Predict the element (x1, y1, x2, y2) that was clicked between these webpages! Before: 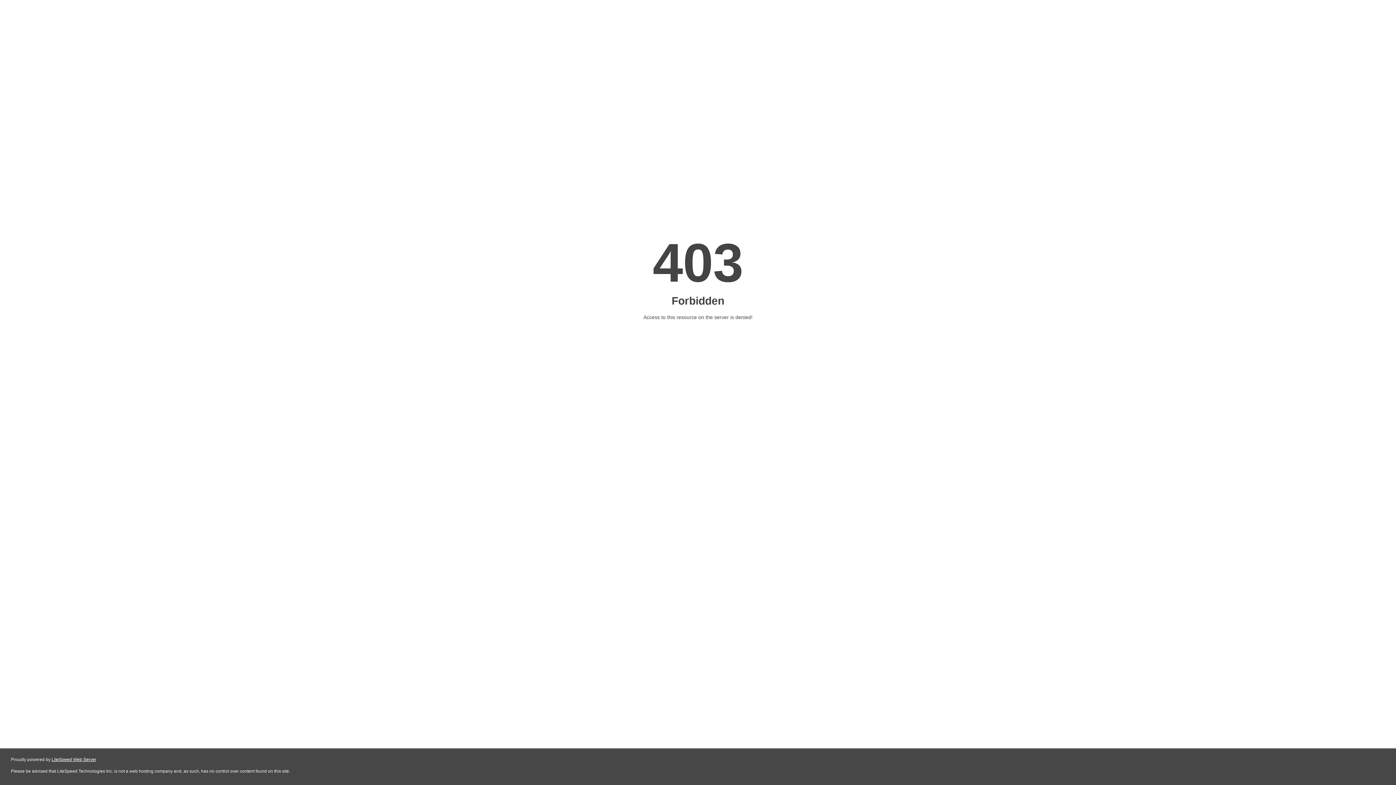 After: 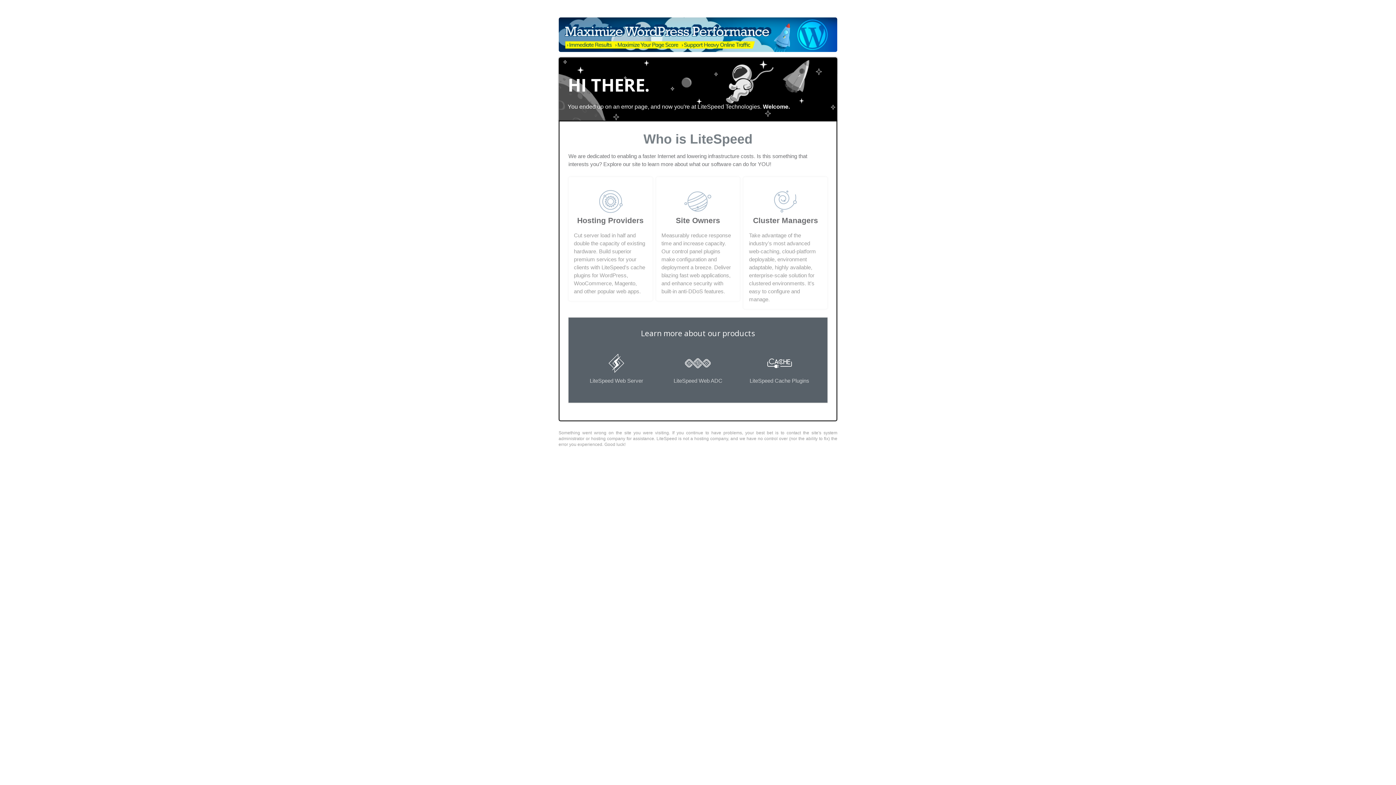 Action: bbox: (51, 757, 96, 762) label: LiteSpeed Web Server